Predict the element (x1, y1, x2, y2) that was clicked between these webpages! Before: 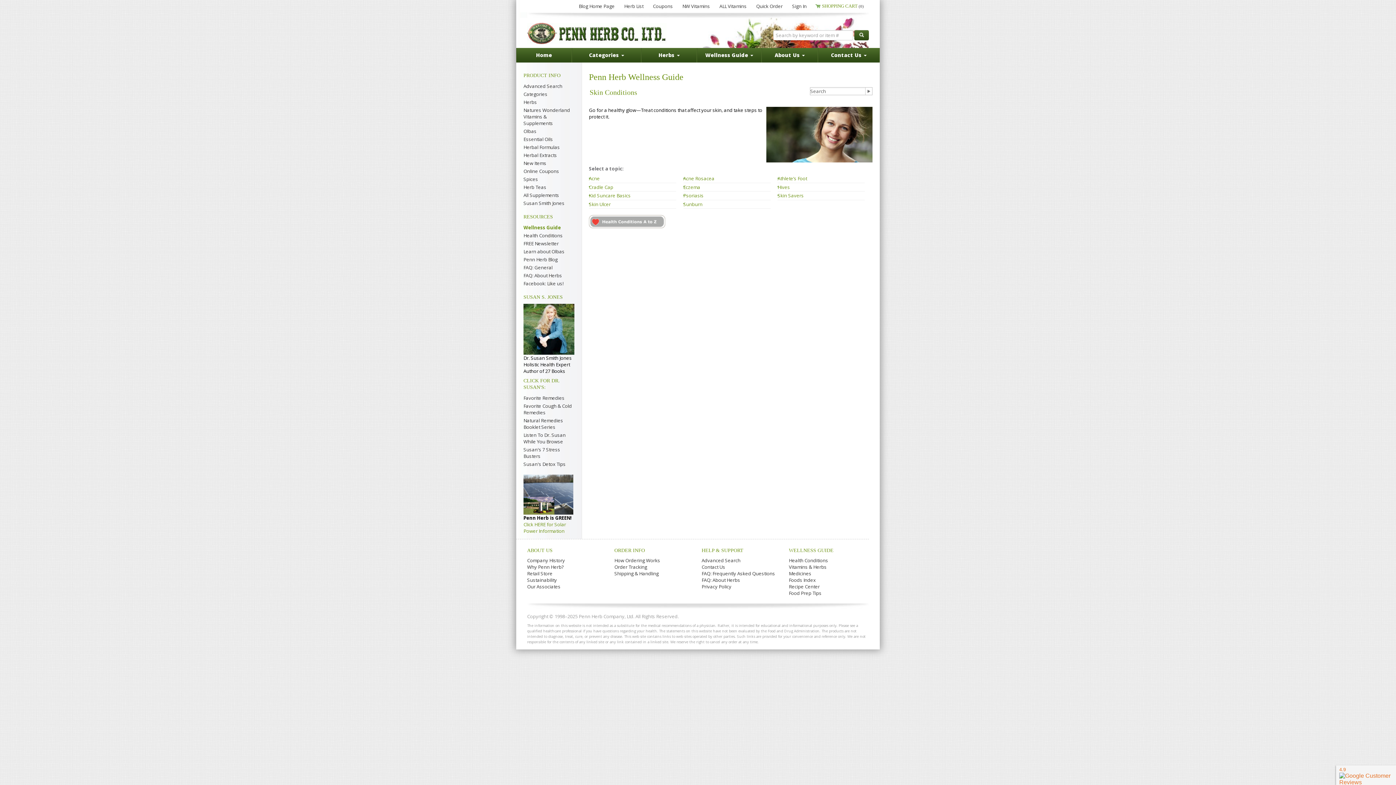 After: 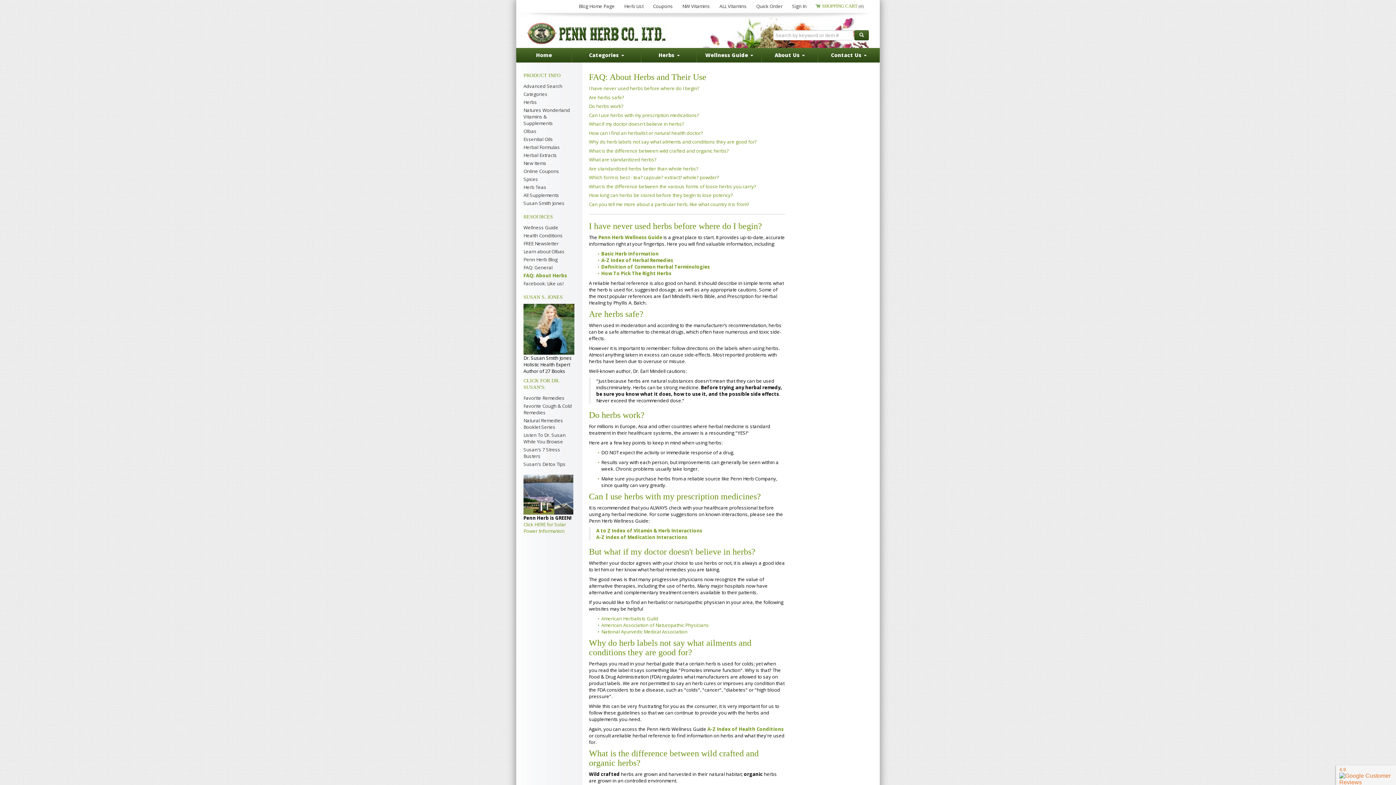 Action: bbox: (701, 577, 781, 583) label: FAQ: About Herbs